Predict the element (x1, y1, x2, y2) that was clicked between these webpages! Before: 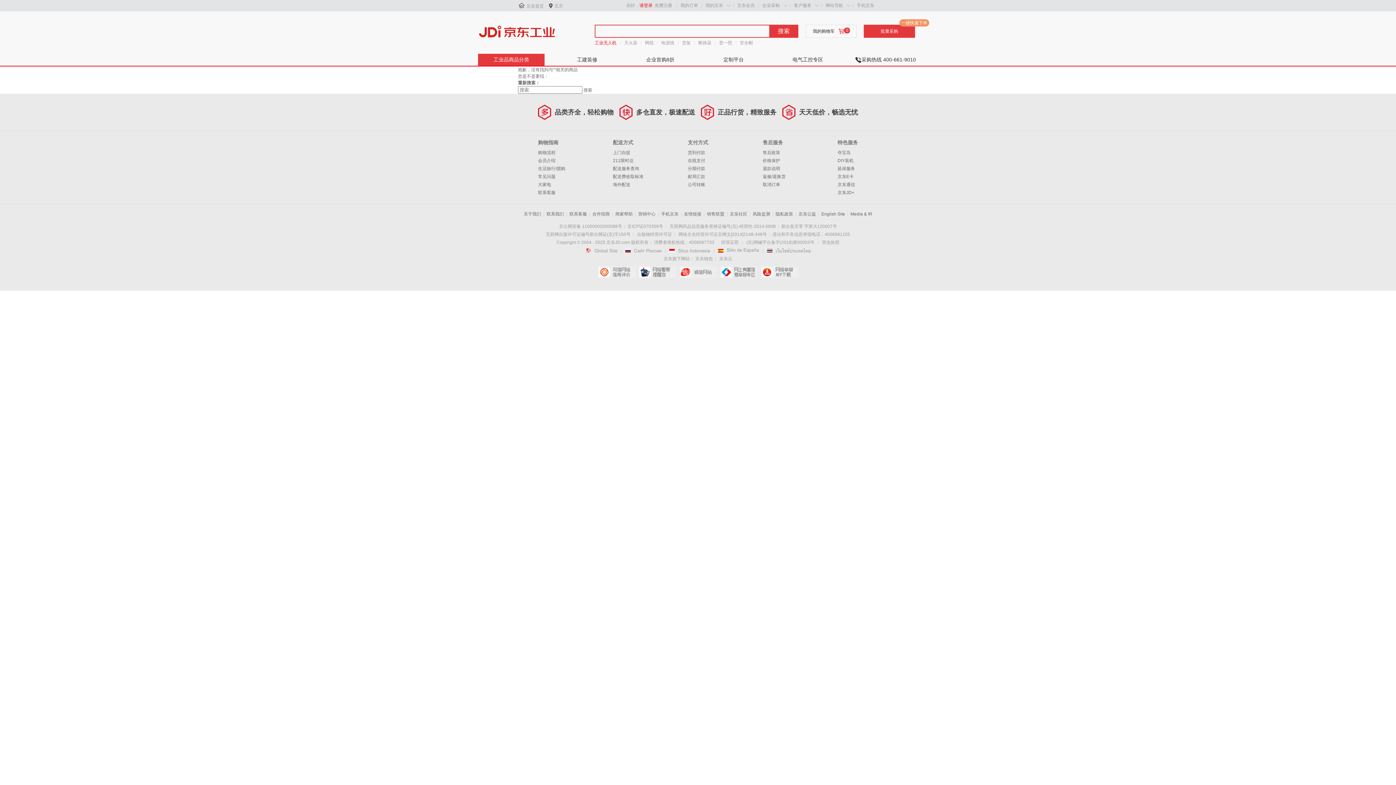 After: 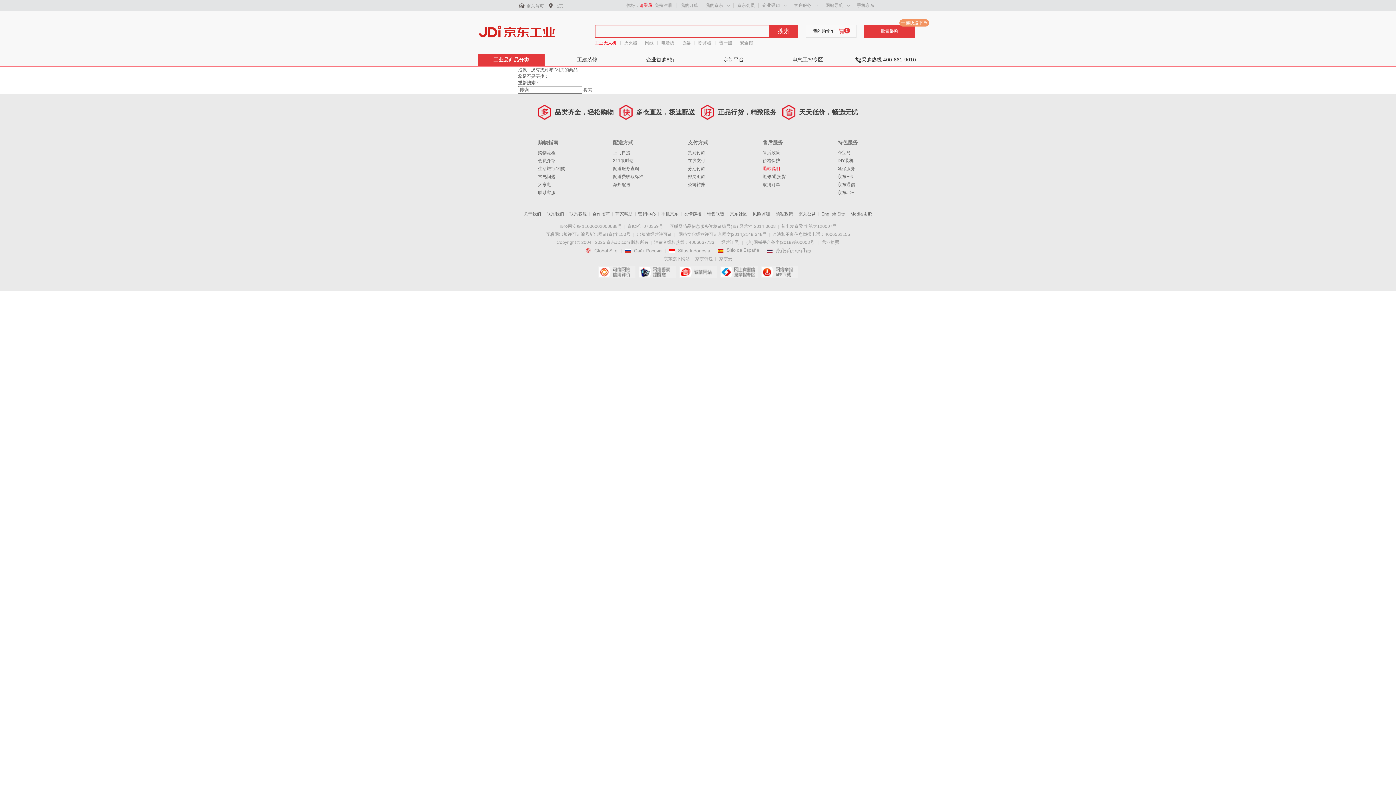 Action: bbox: (762, 166, 780, 171) label: 退款说明